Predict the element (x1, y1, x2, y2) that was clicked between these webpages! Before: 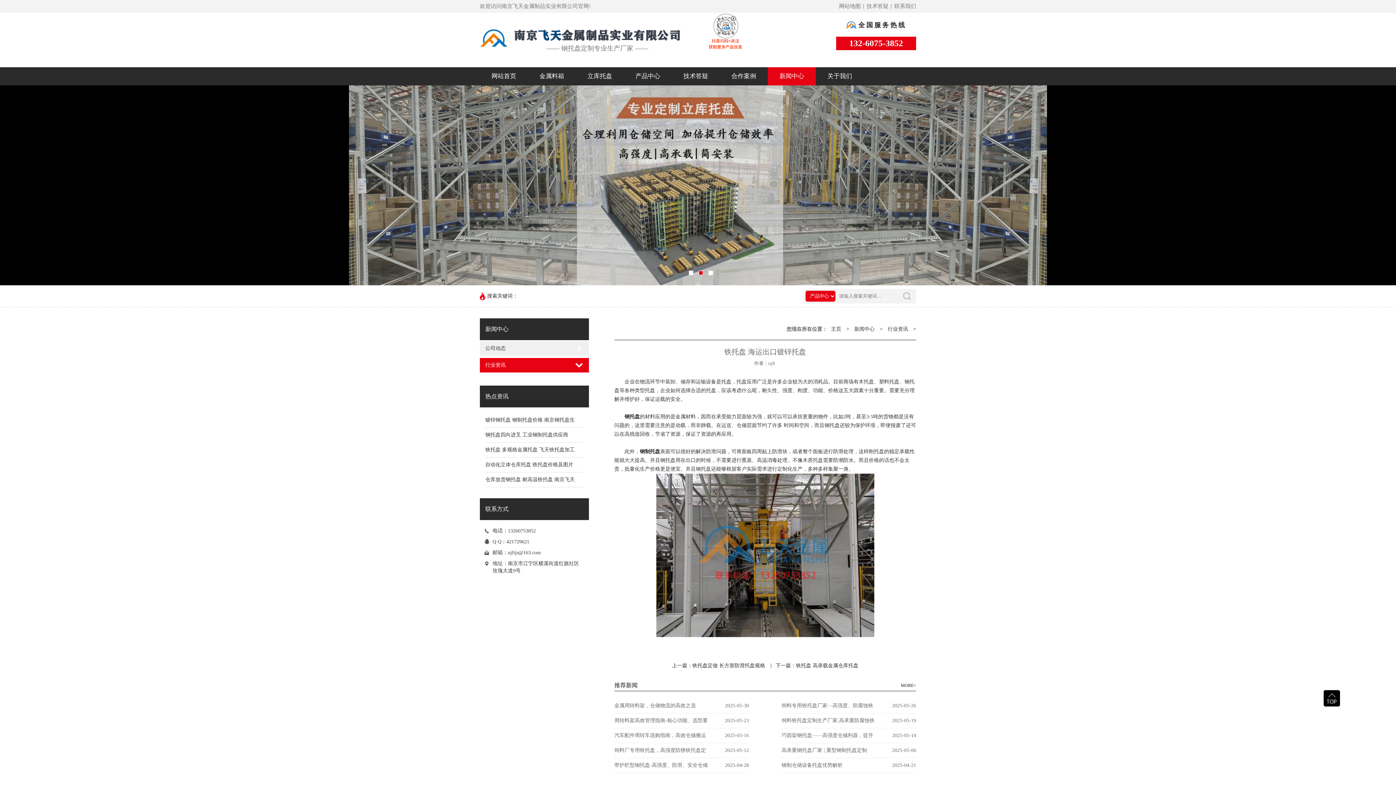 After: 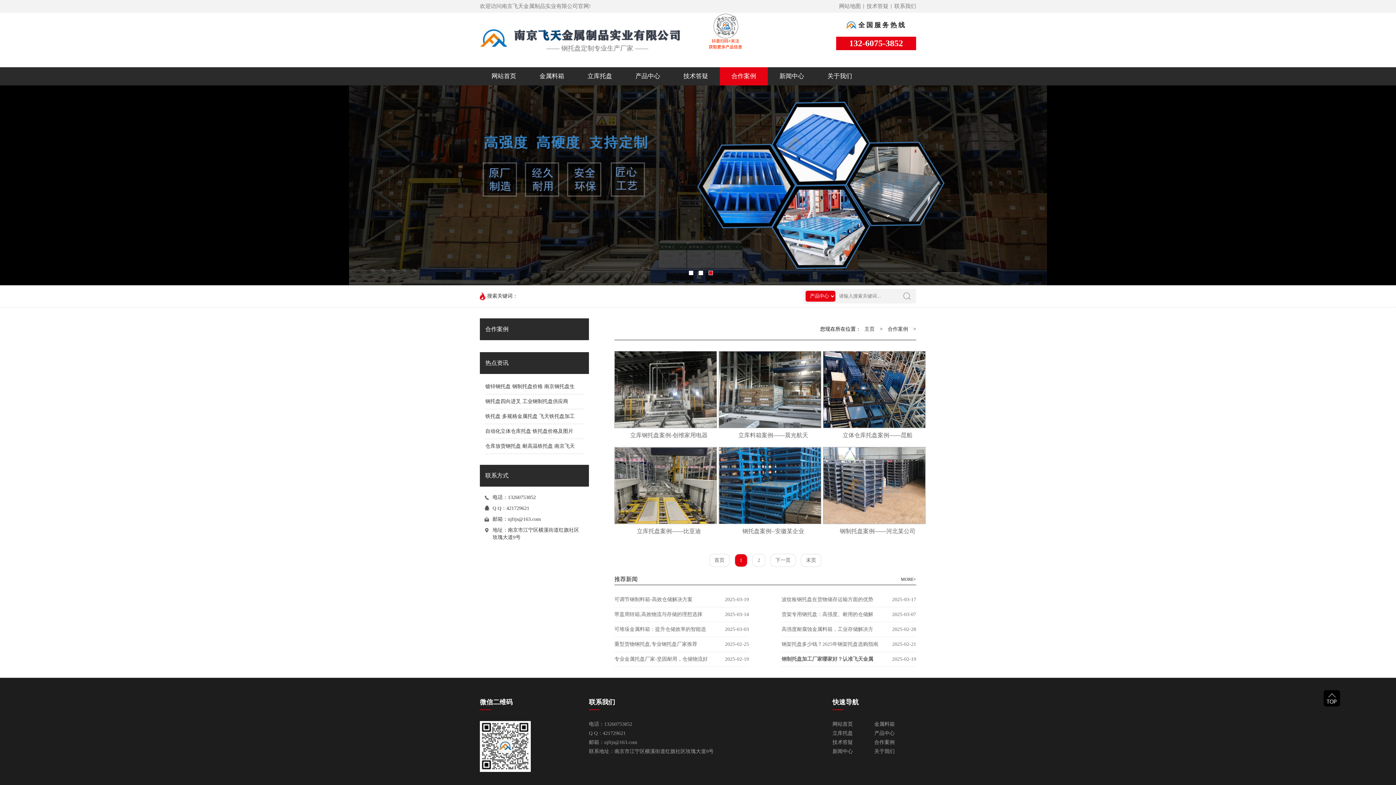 Action: label: 合作案例 bbox: (720, 67, 768, 85)